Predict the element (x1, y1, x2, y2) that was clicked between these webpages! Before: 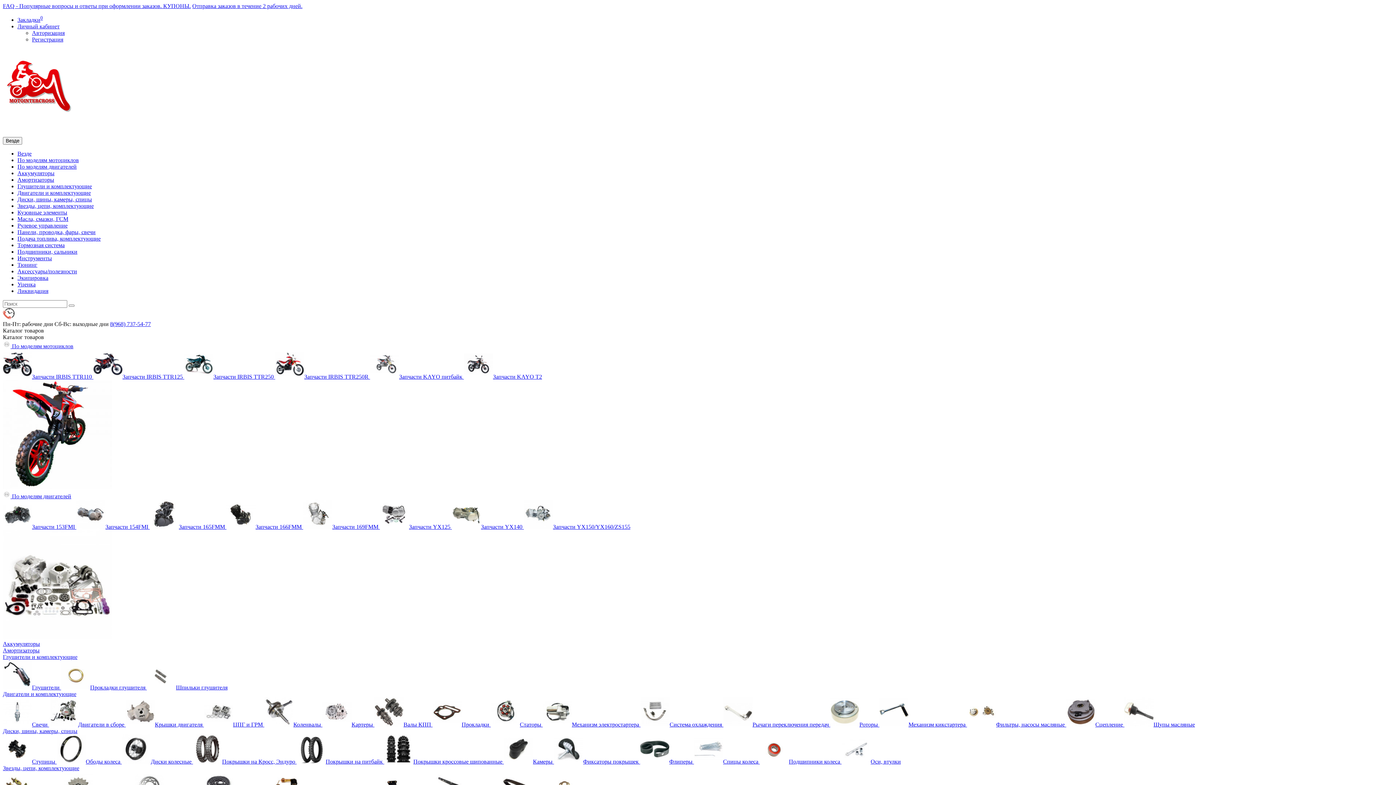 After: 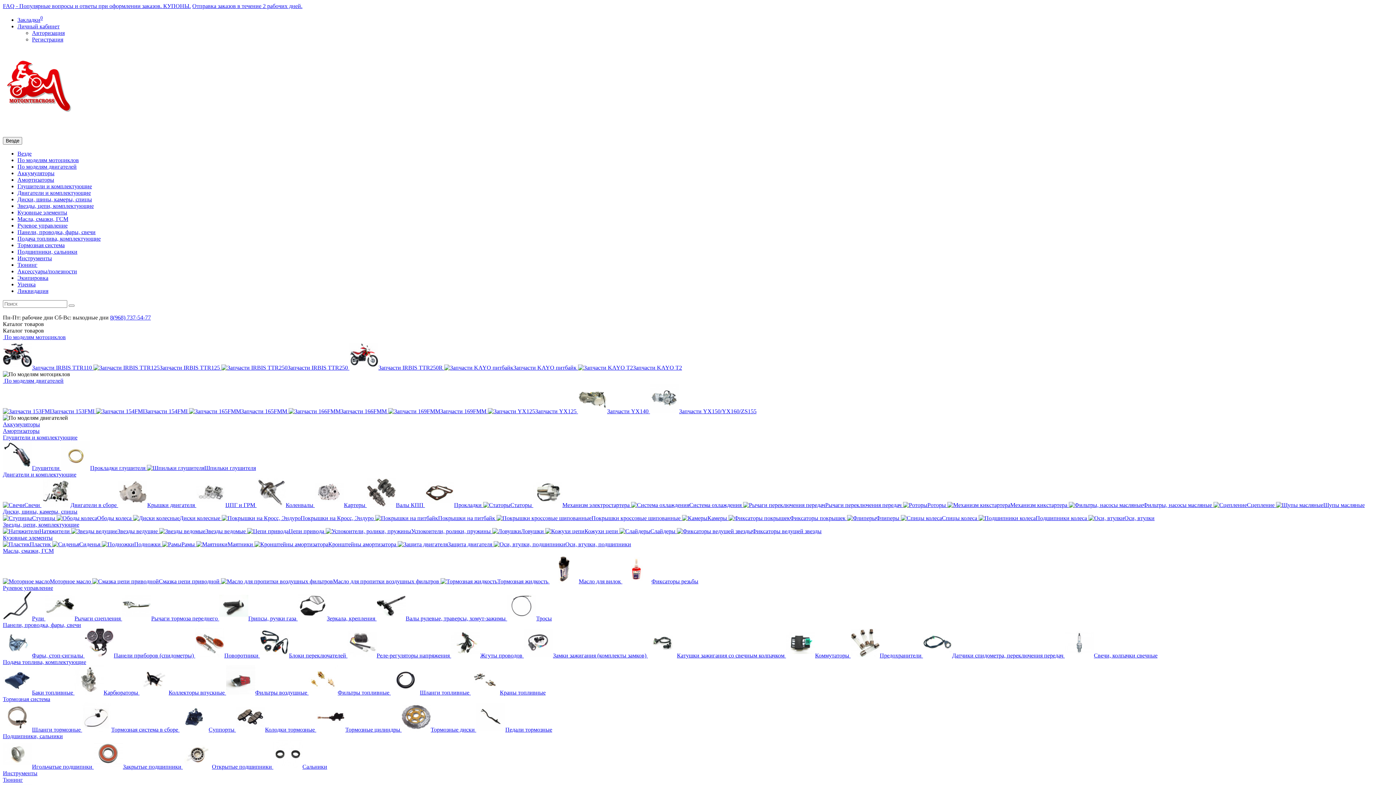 Action: bbox: (542, 721, 640, 728) label: Механизм электростартера 